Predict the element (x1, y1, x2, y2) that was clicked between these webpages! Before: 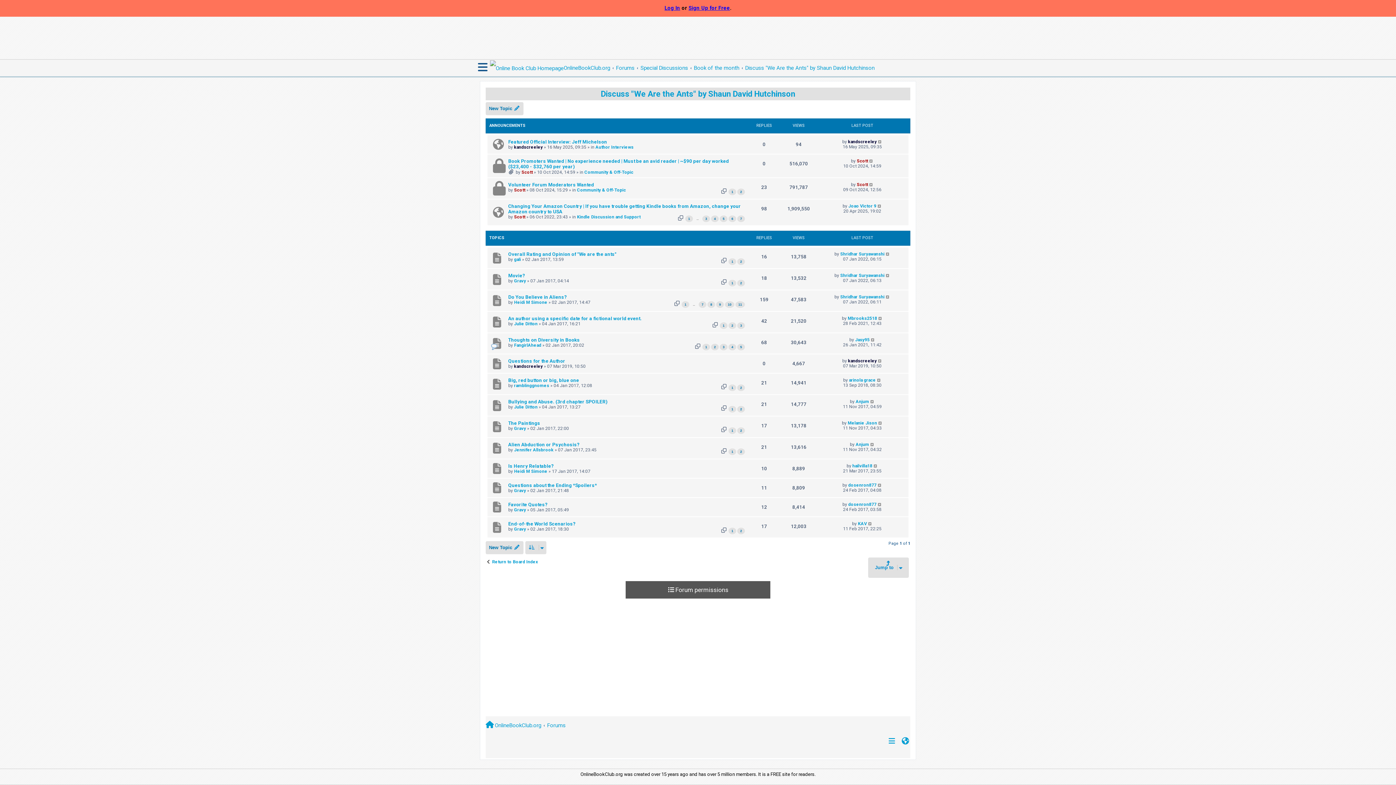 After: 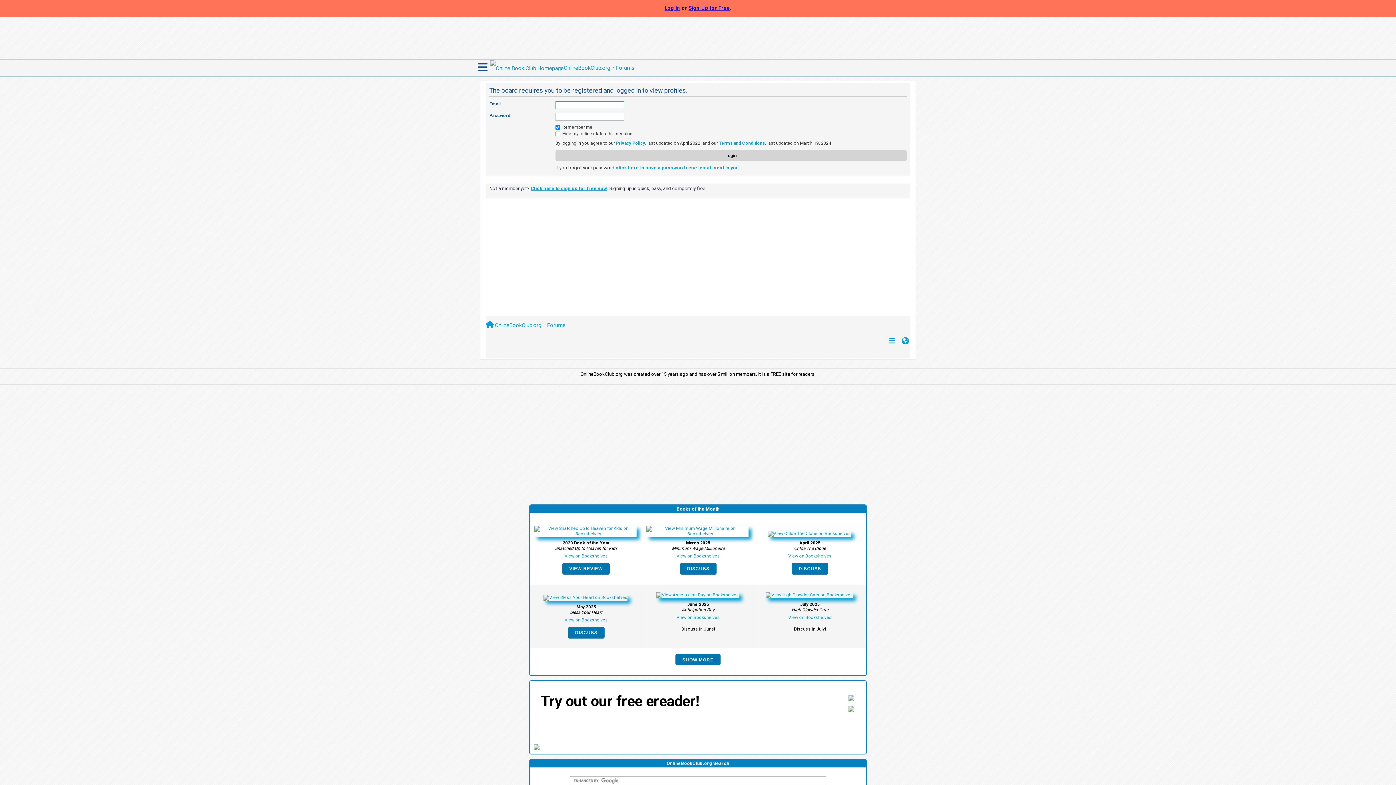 Action: label: dosenron877 bbox: (848, 482, 876, 487)